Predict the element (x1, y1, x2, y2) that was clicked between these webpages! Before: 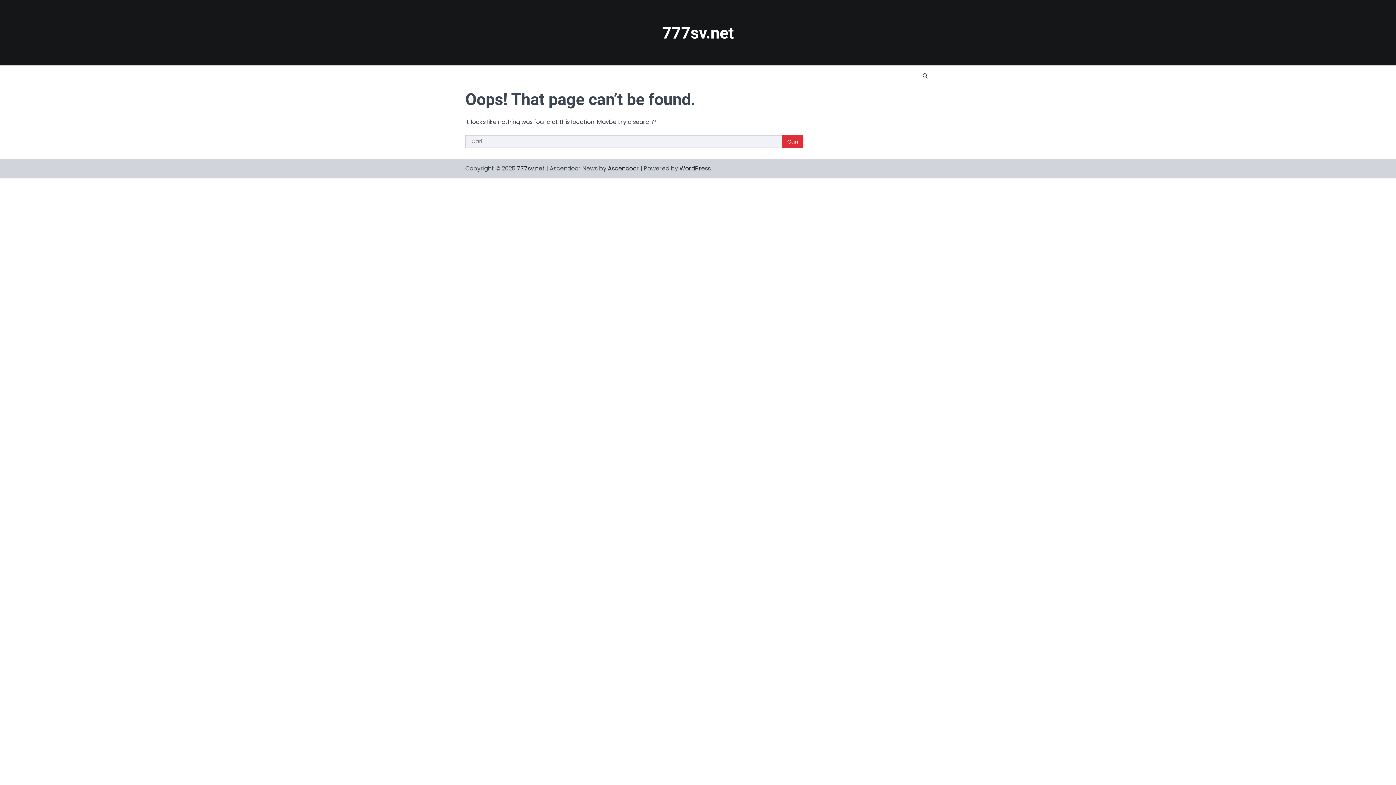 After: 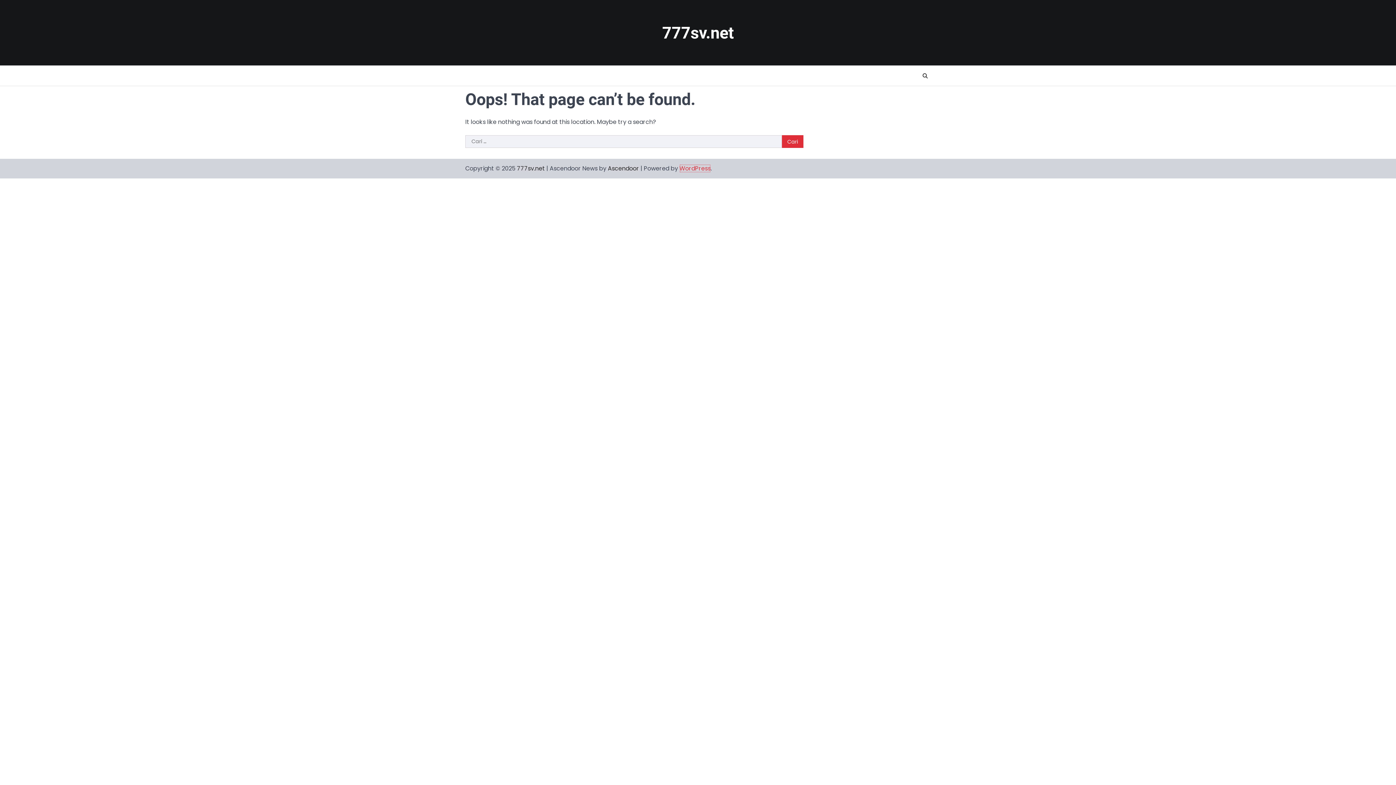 Action: label: WordPress bbox: (679, 164, 710, 172)